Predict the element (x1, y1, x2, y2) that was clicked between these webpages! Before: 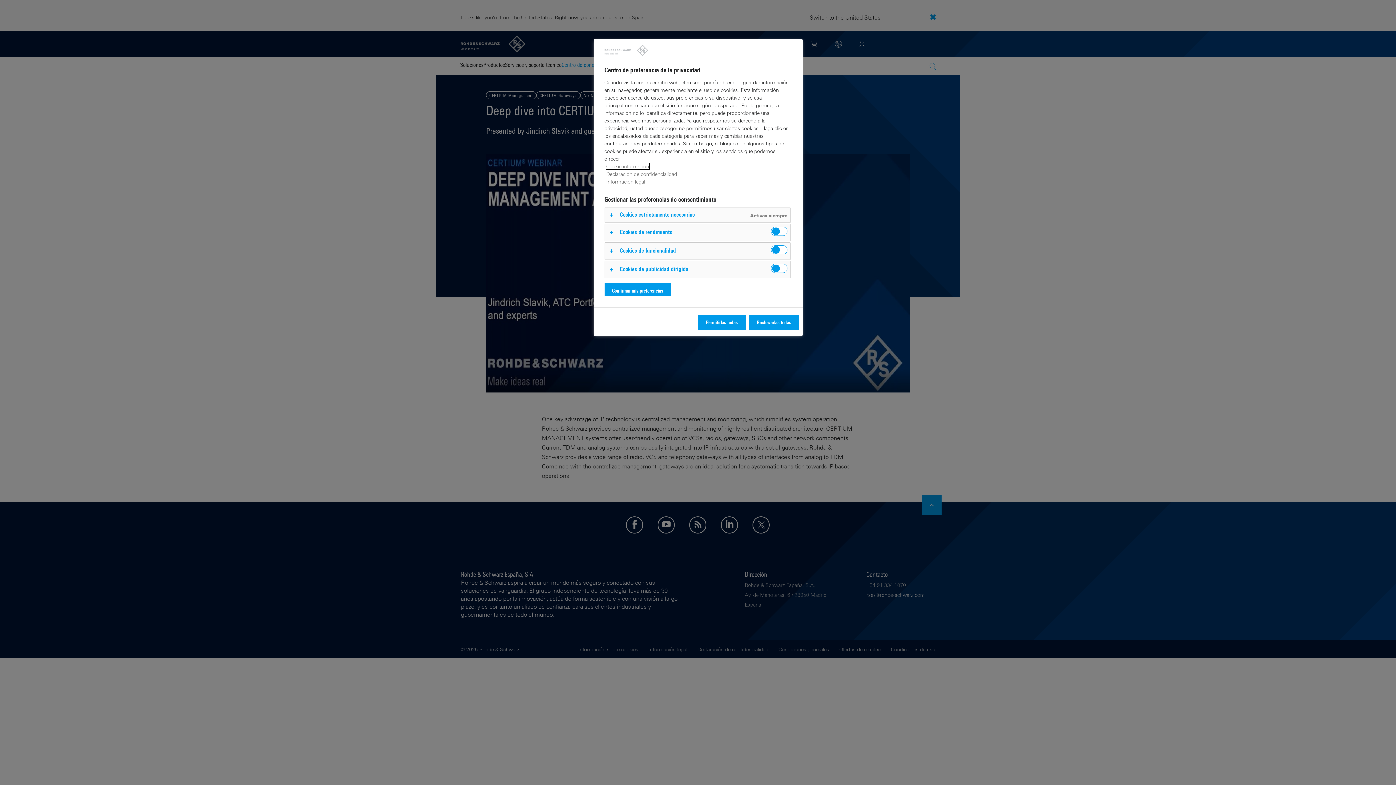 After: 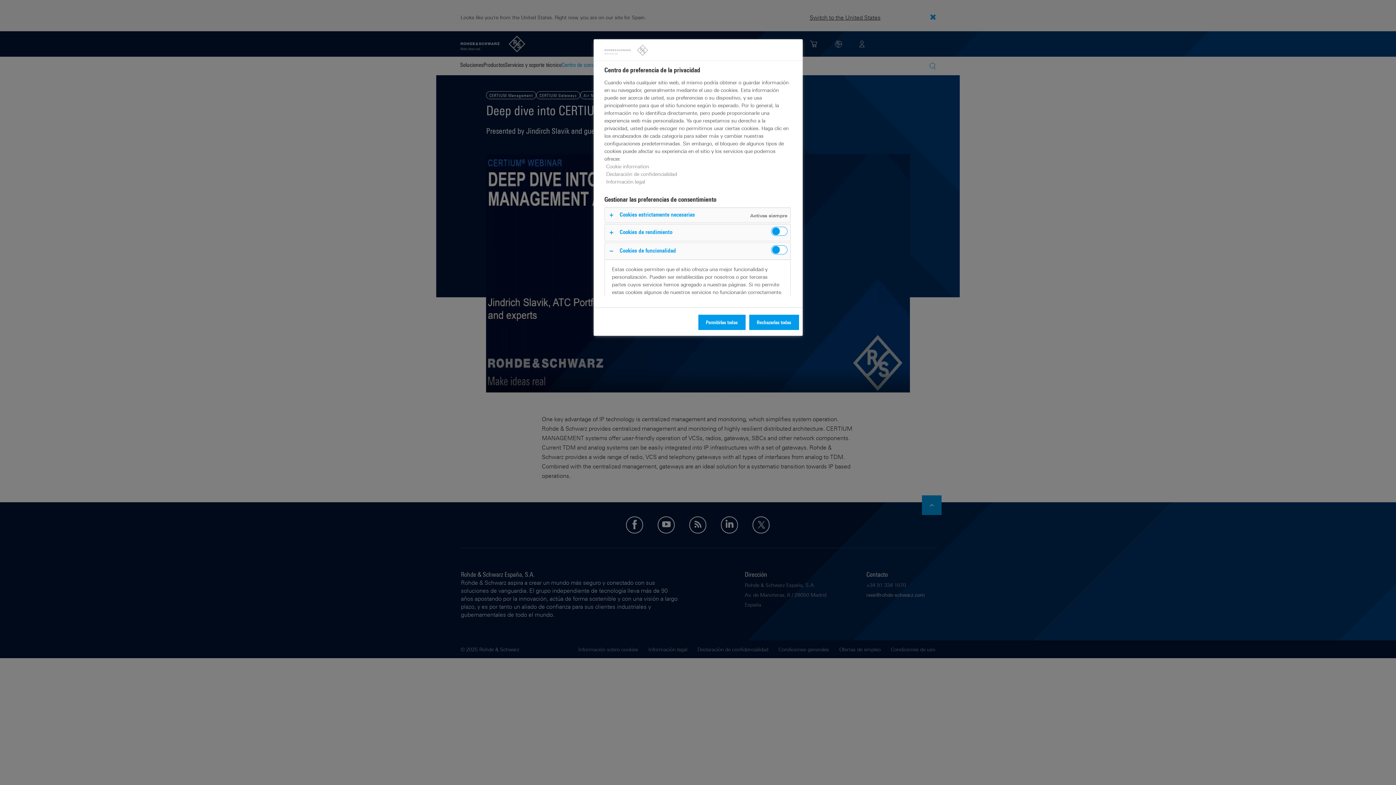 Action: bbox: (604, 242, 790, 259)